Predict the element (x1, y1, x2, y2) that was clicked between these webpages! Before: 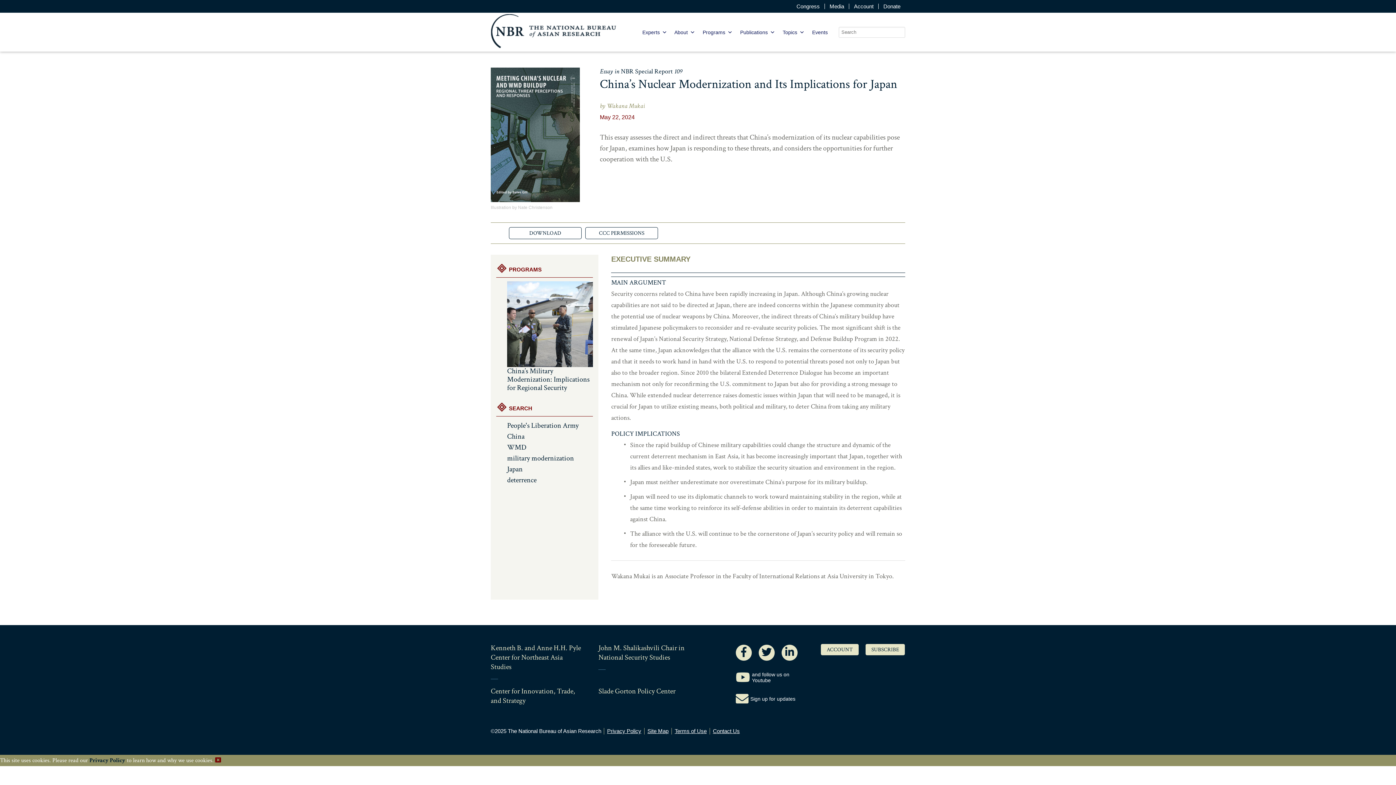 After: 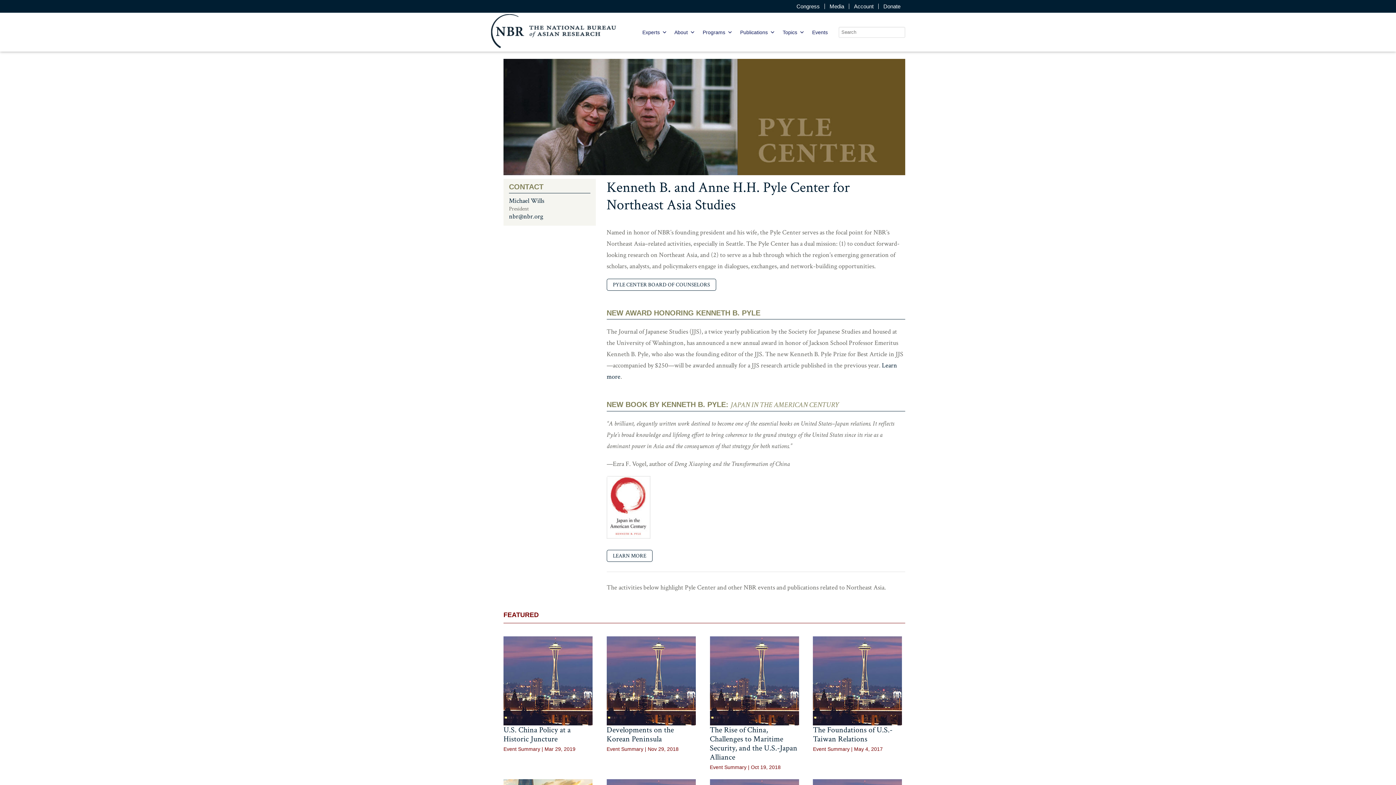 Action: bbox: (490, 643, 583, 679) label: Kenneth B. and Anne H.H. Pyle Center for Northeast Asia Studies